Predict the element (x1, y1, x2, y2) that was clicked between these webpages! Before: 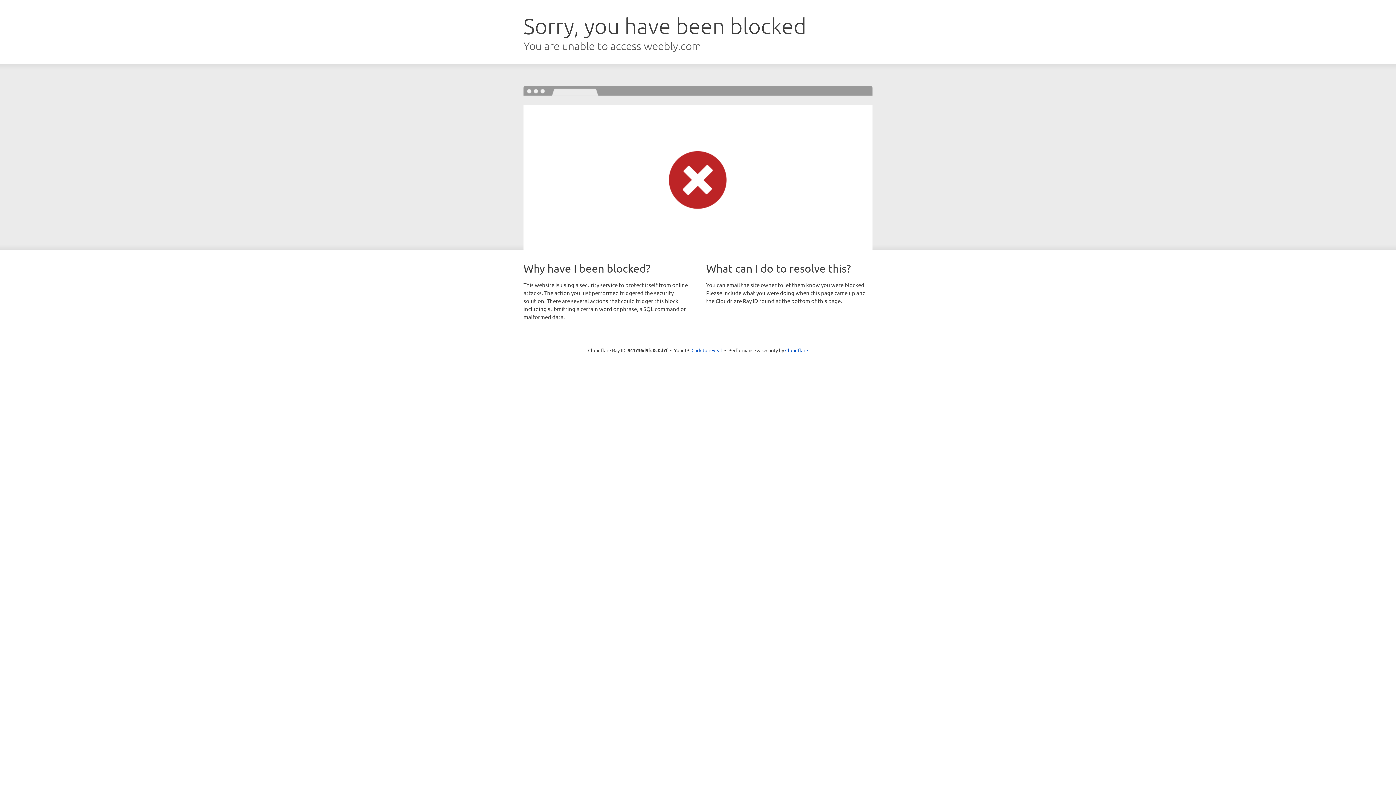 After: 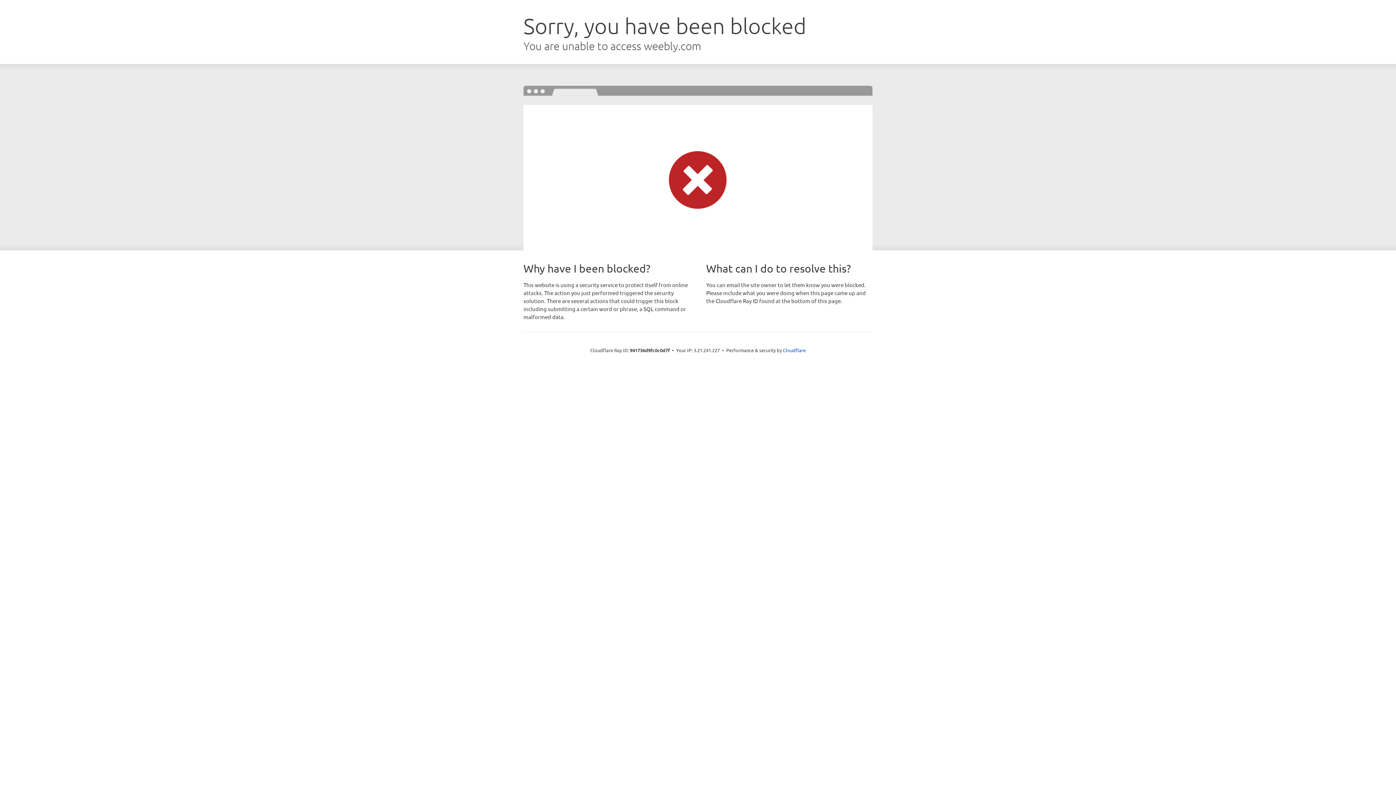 Action: bbox: (691, 346, 722, 353) label: Click to reveal